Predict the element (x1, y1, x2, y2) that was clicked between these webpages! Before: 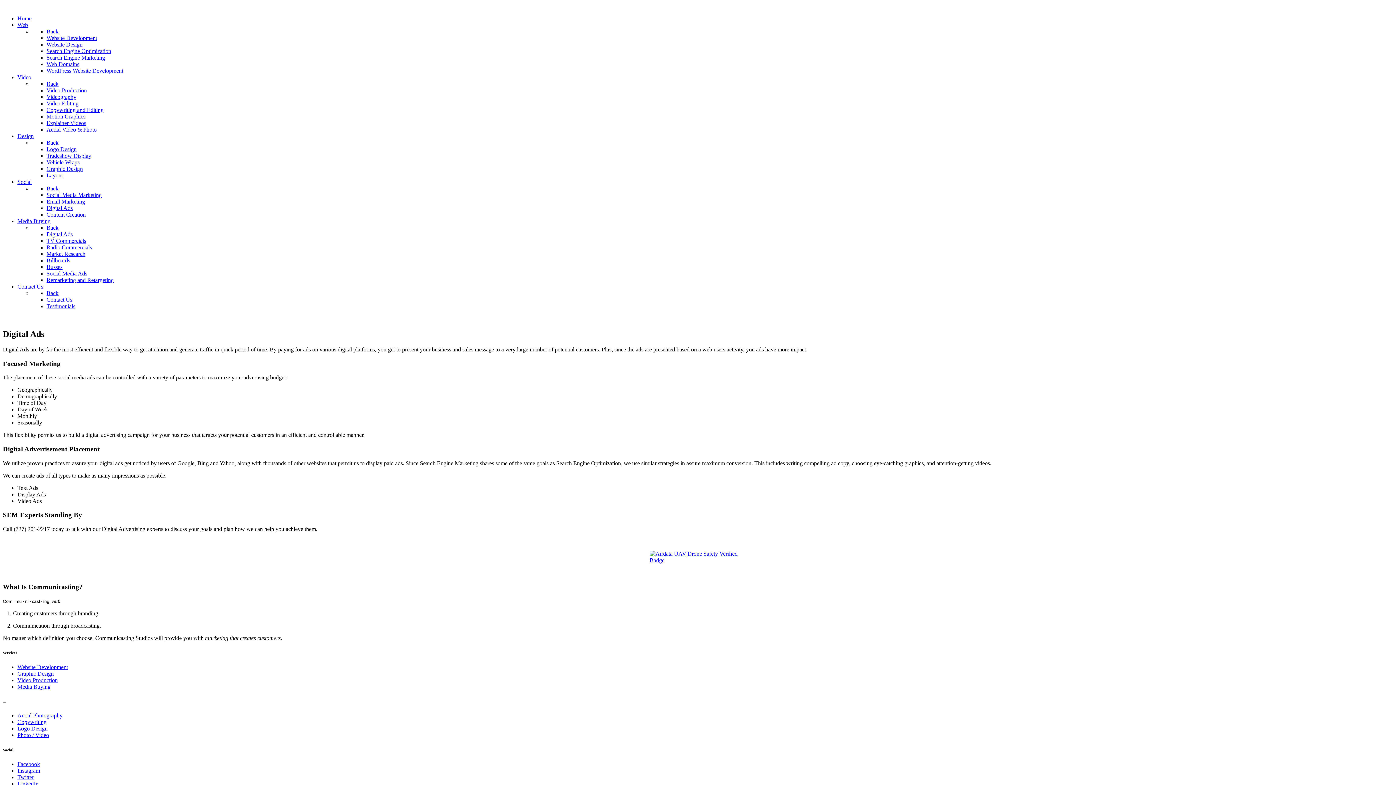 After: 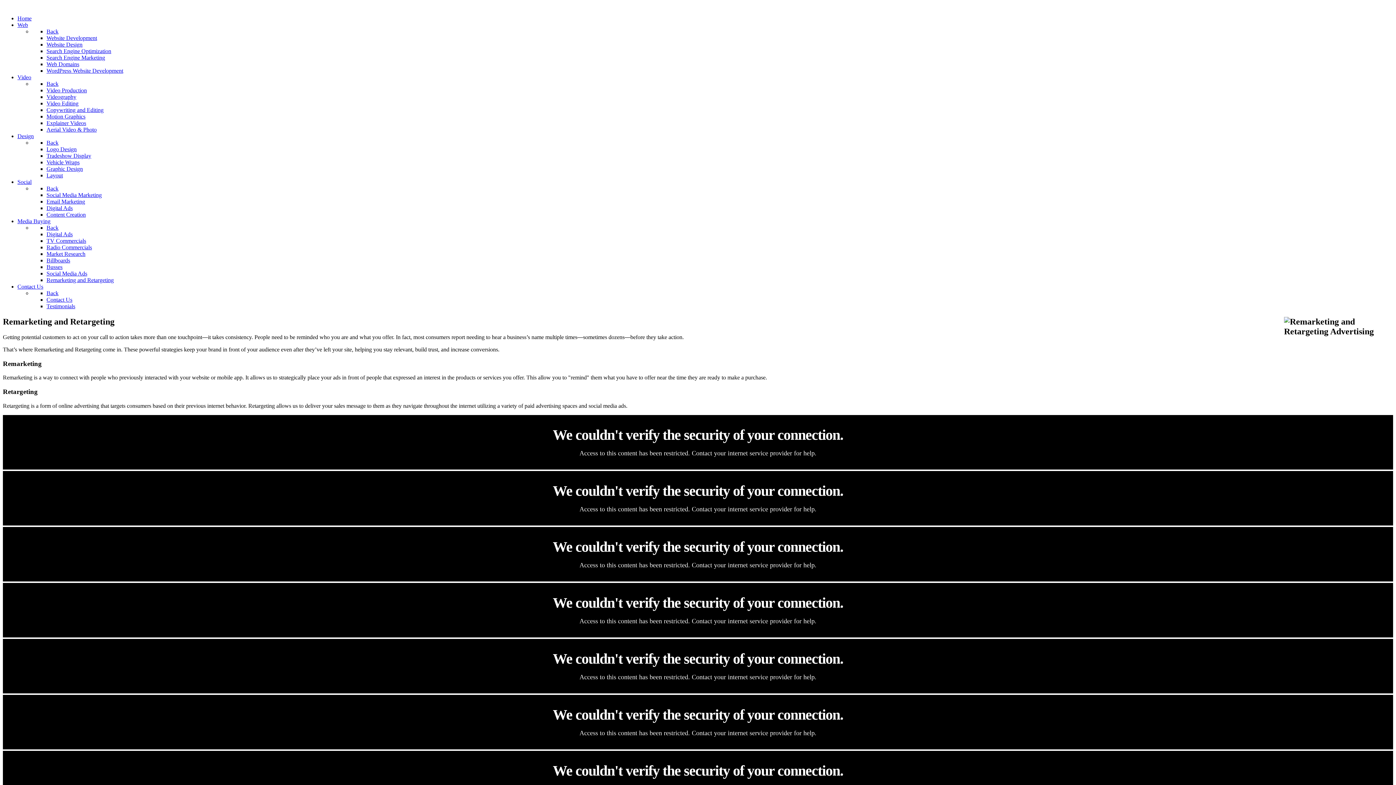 Action: bbox: (46, 277, 113, 283) label: Remarketing and Retargeting